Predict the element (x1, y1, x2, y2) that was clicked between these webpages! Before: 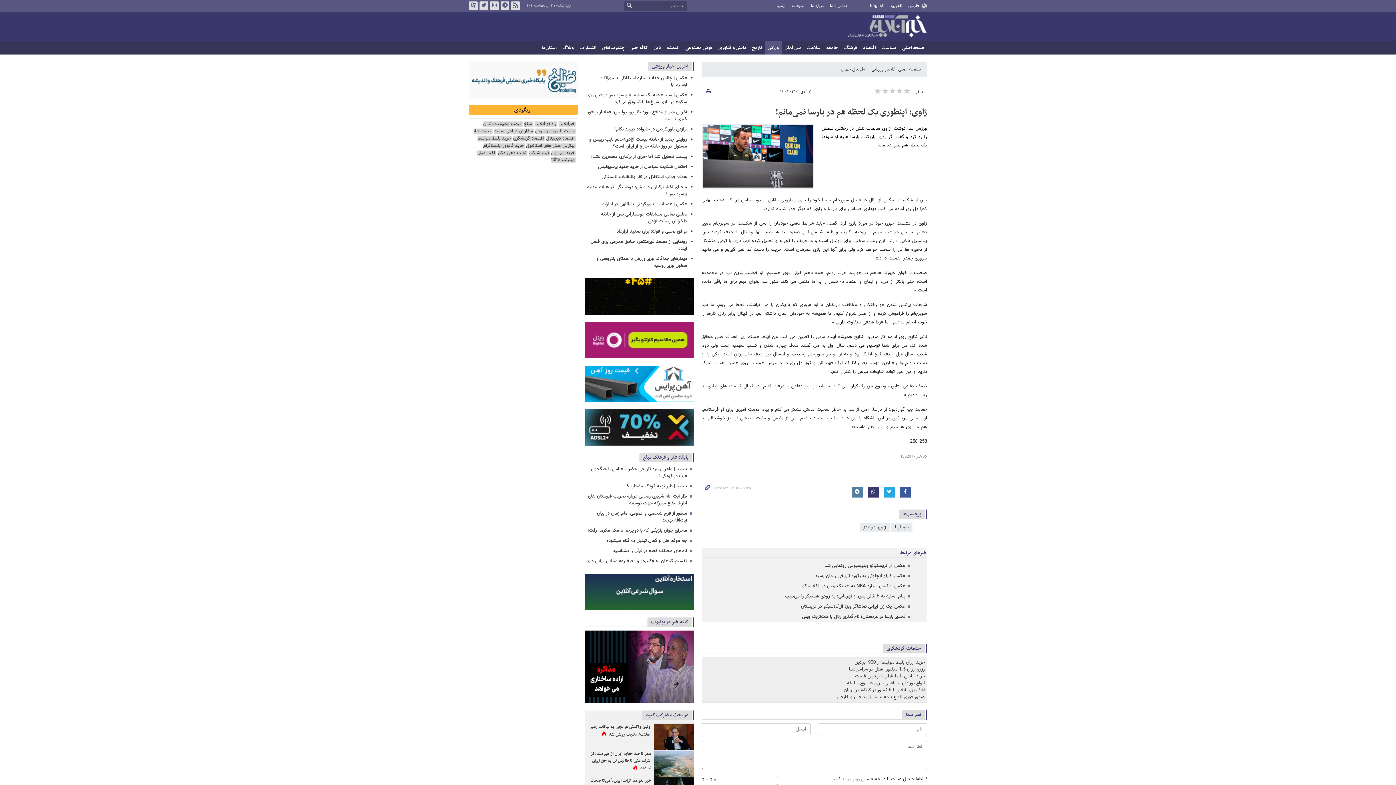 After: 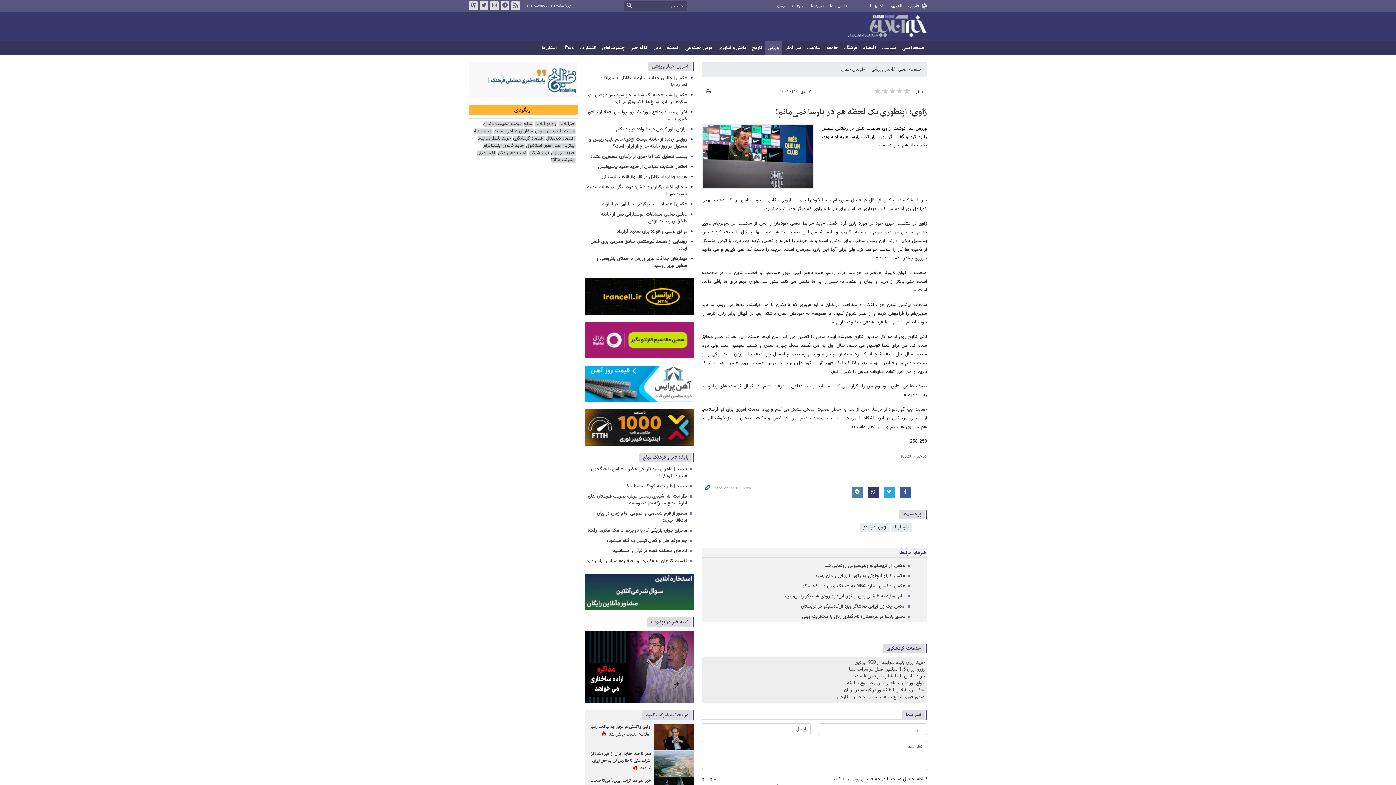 Action: bbox: (585, 574, 694, 610)